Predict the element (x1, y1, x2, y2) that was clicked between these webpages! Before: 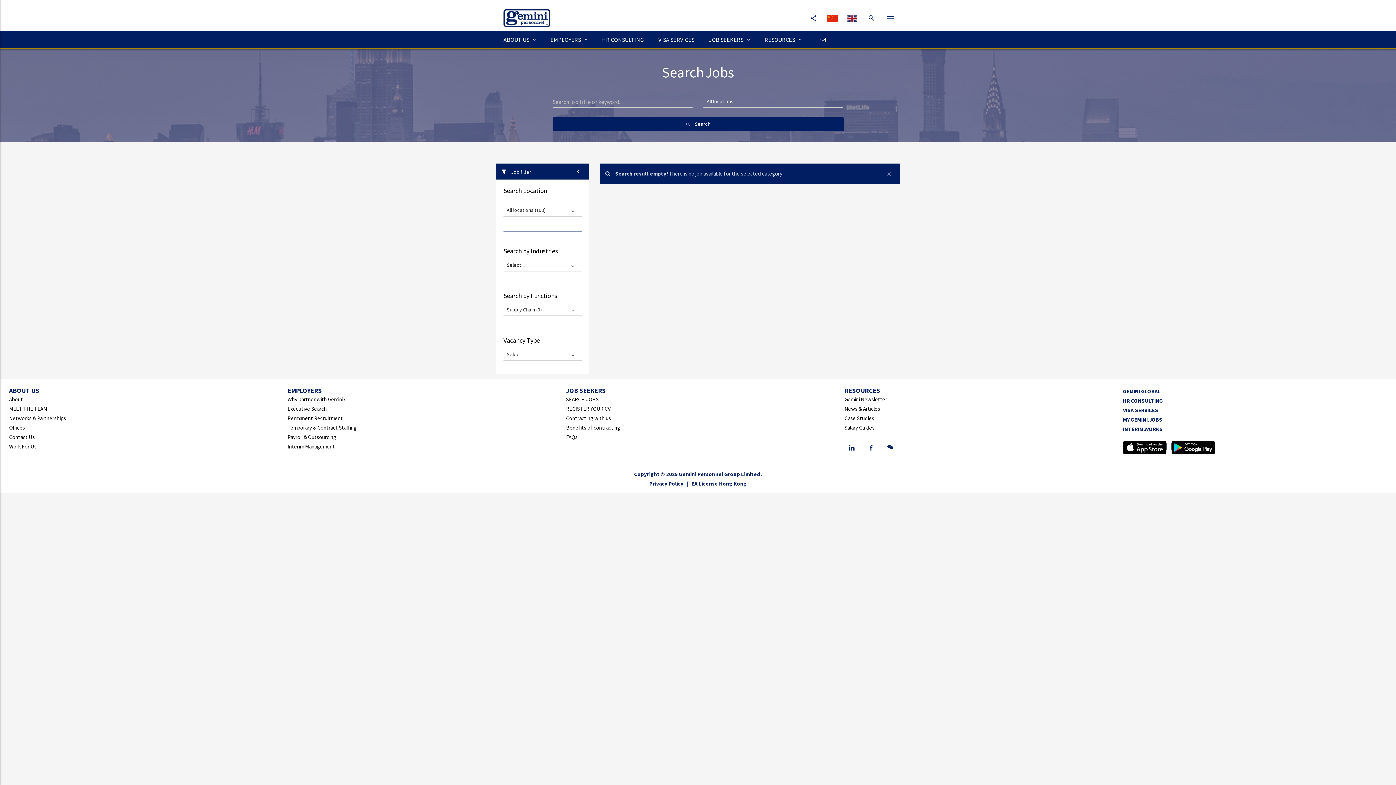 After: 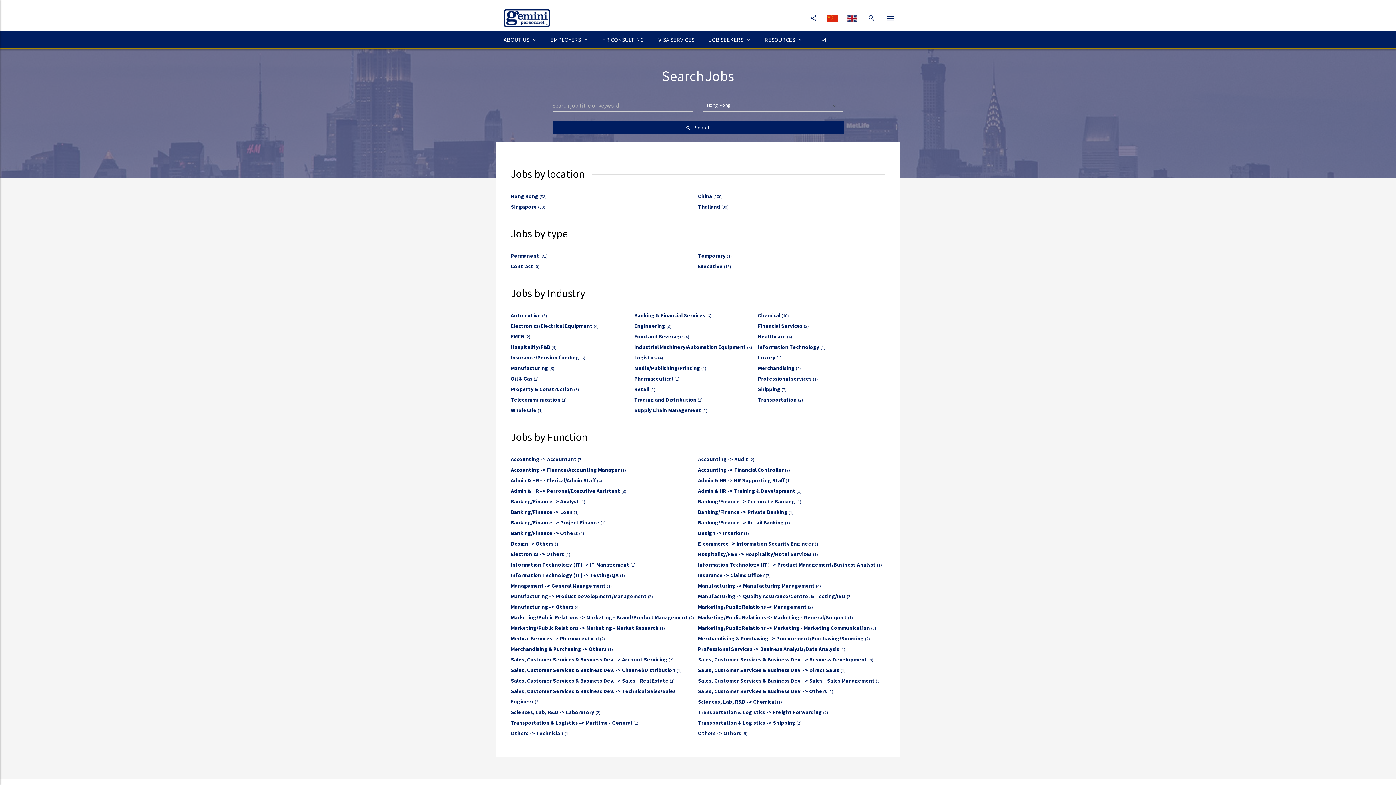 Action: label: SEARCH JOBS bbox: (566, 396, 598, 402)